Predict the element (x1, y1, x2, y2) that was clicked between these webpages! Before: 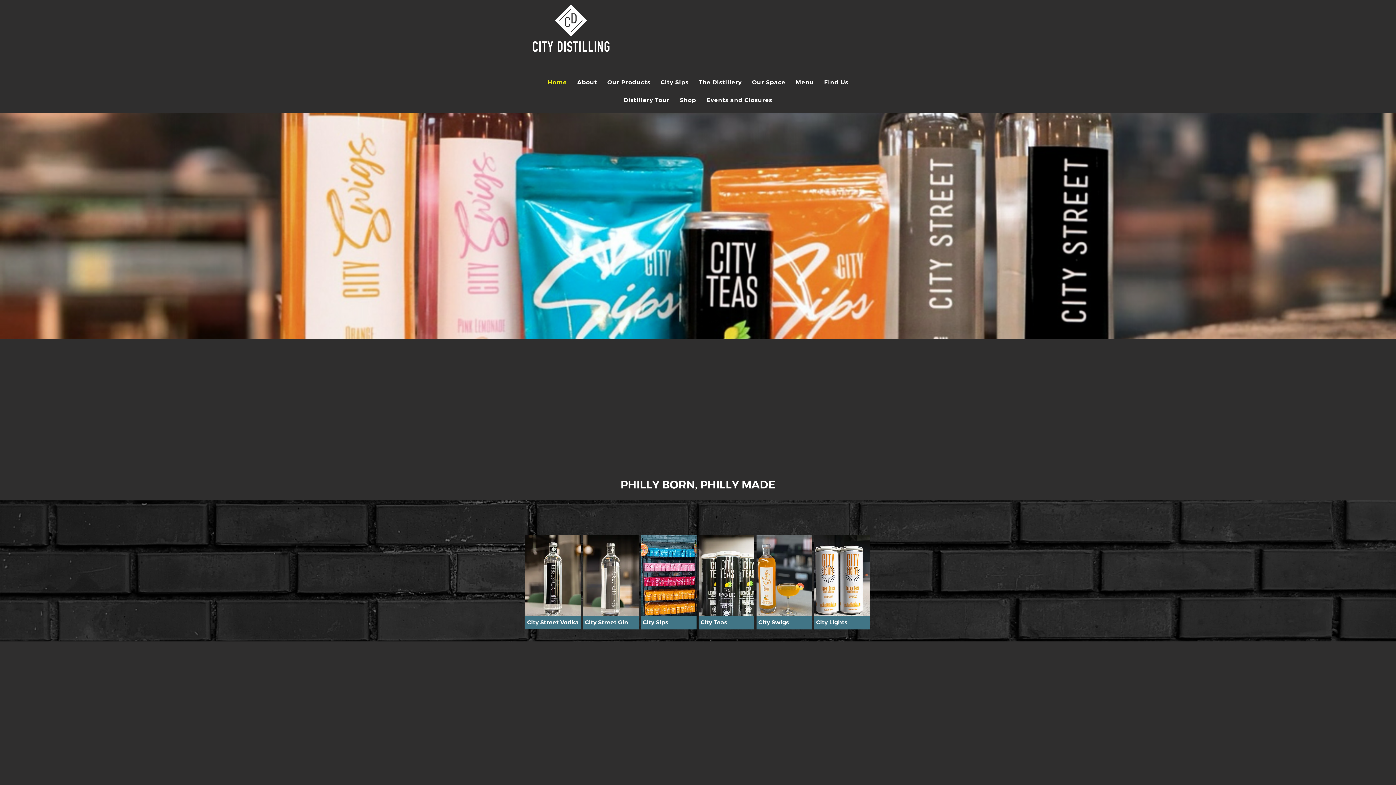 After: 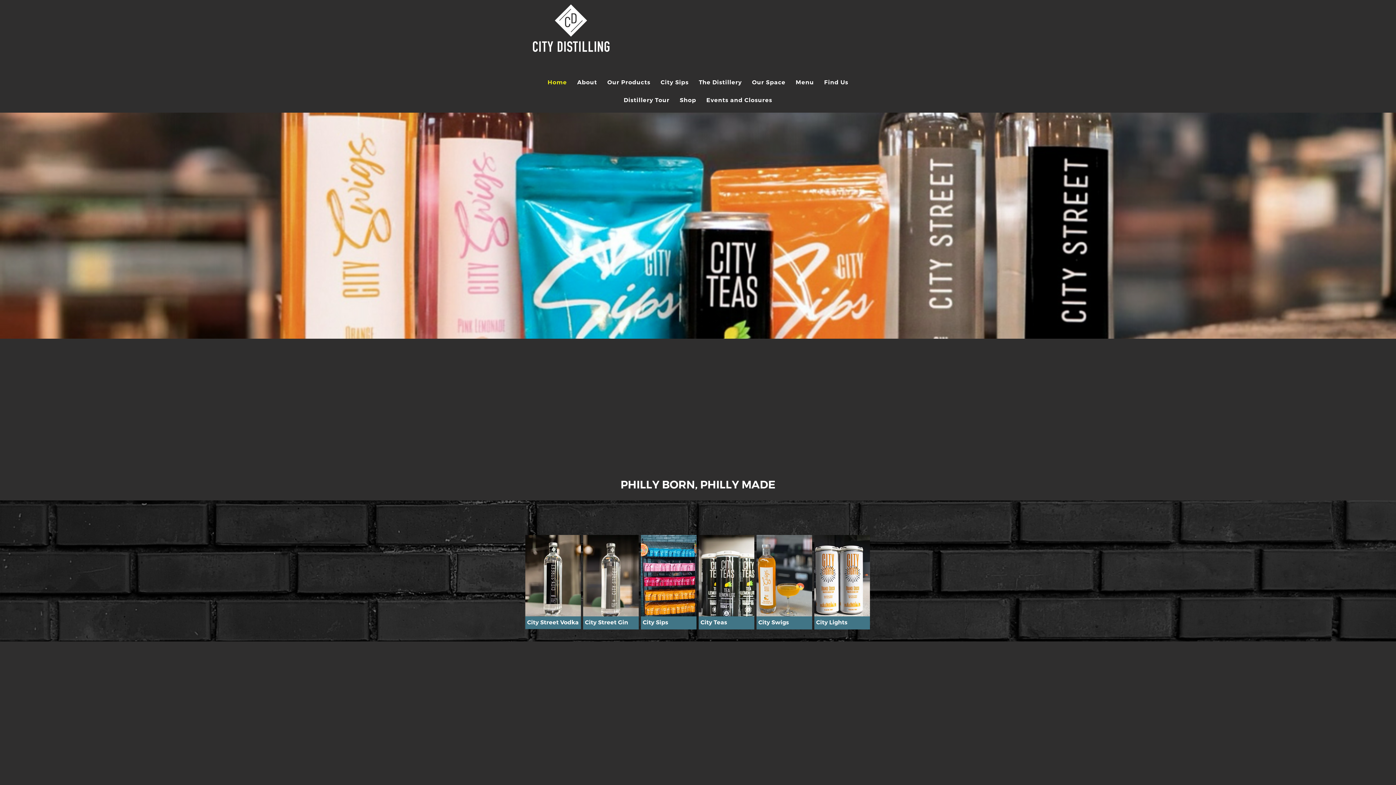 Action: label: About bbox: (573, 74, 600, 89)